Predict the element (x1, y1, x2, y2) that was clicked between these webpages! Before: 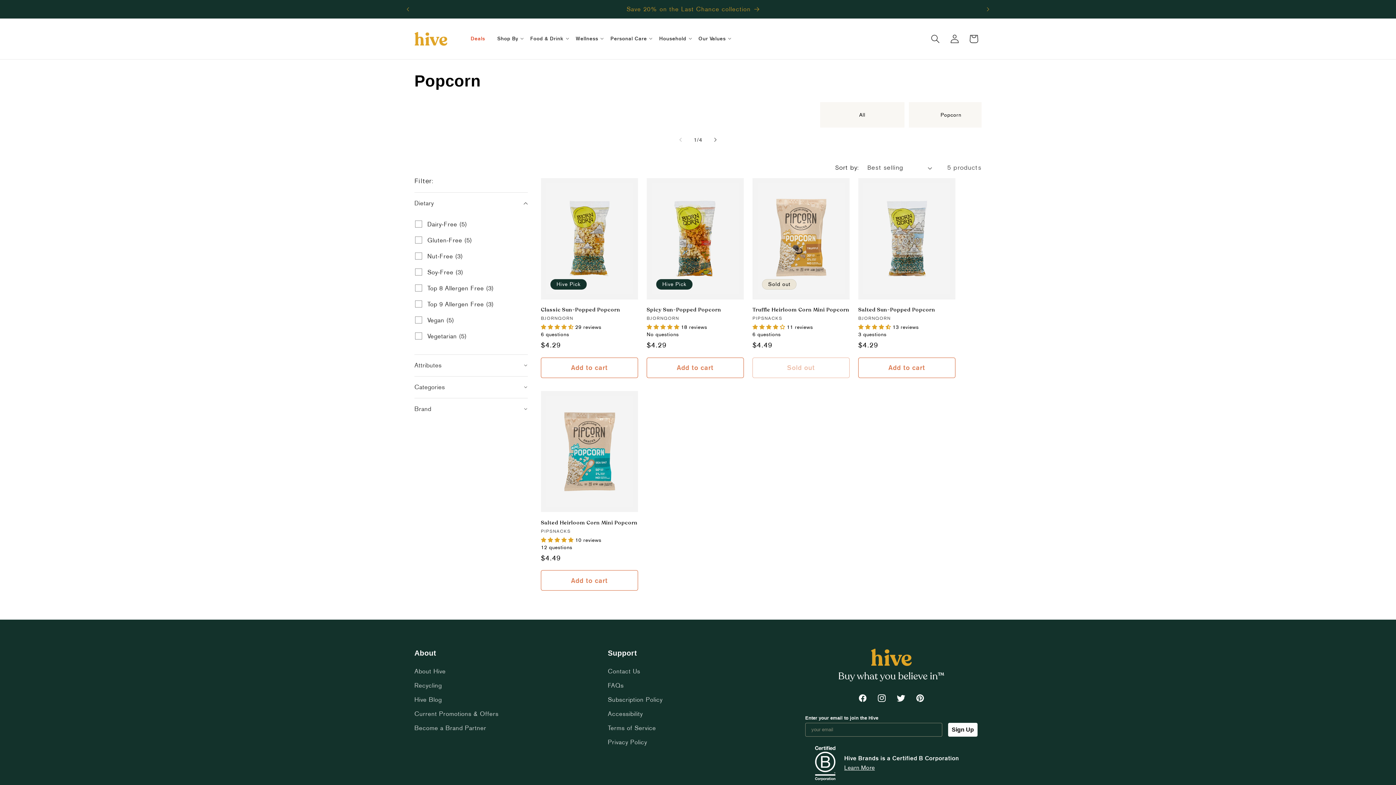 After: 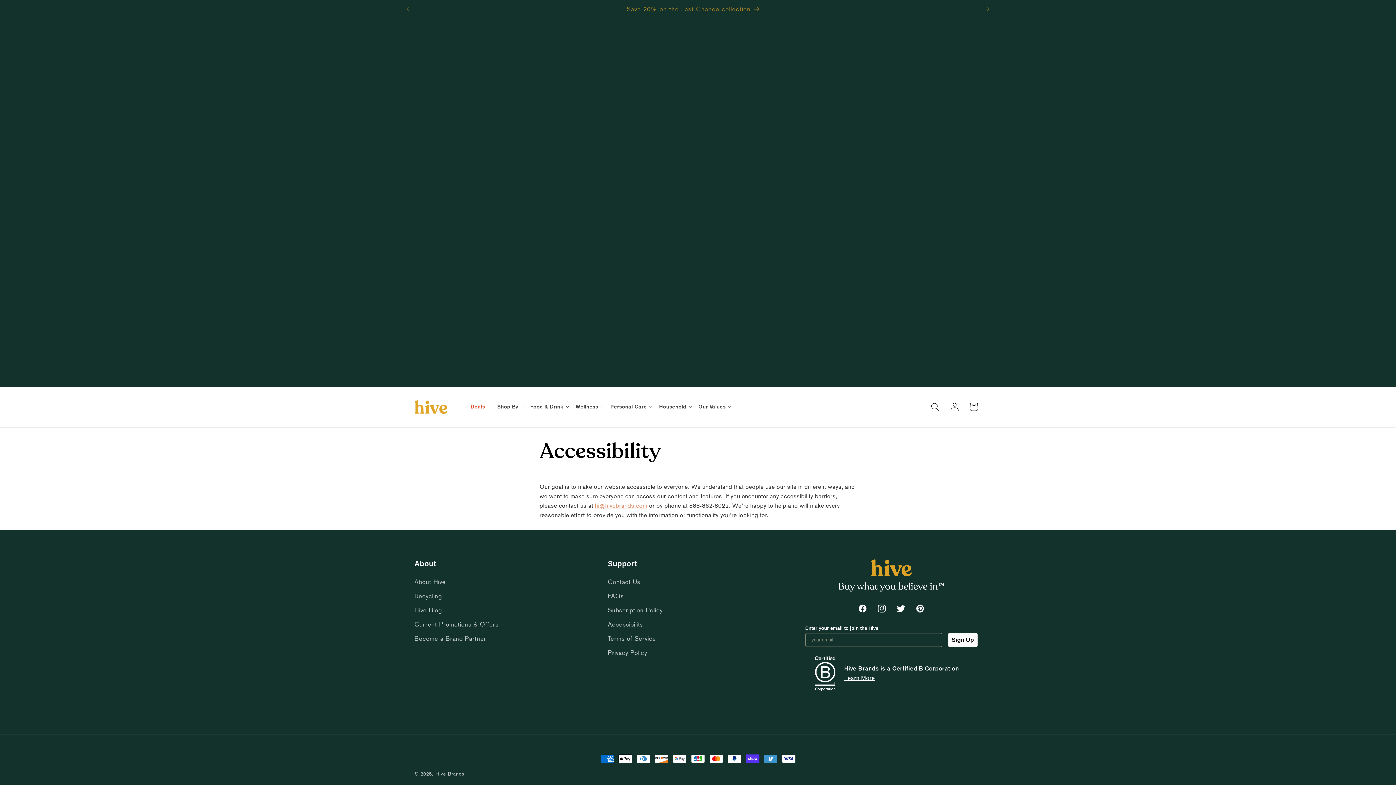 Action: label: Accessibility bbox: (608, 707, 645, 721)